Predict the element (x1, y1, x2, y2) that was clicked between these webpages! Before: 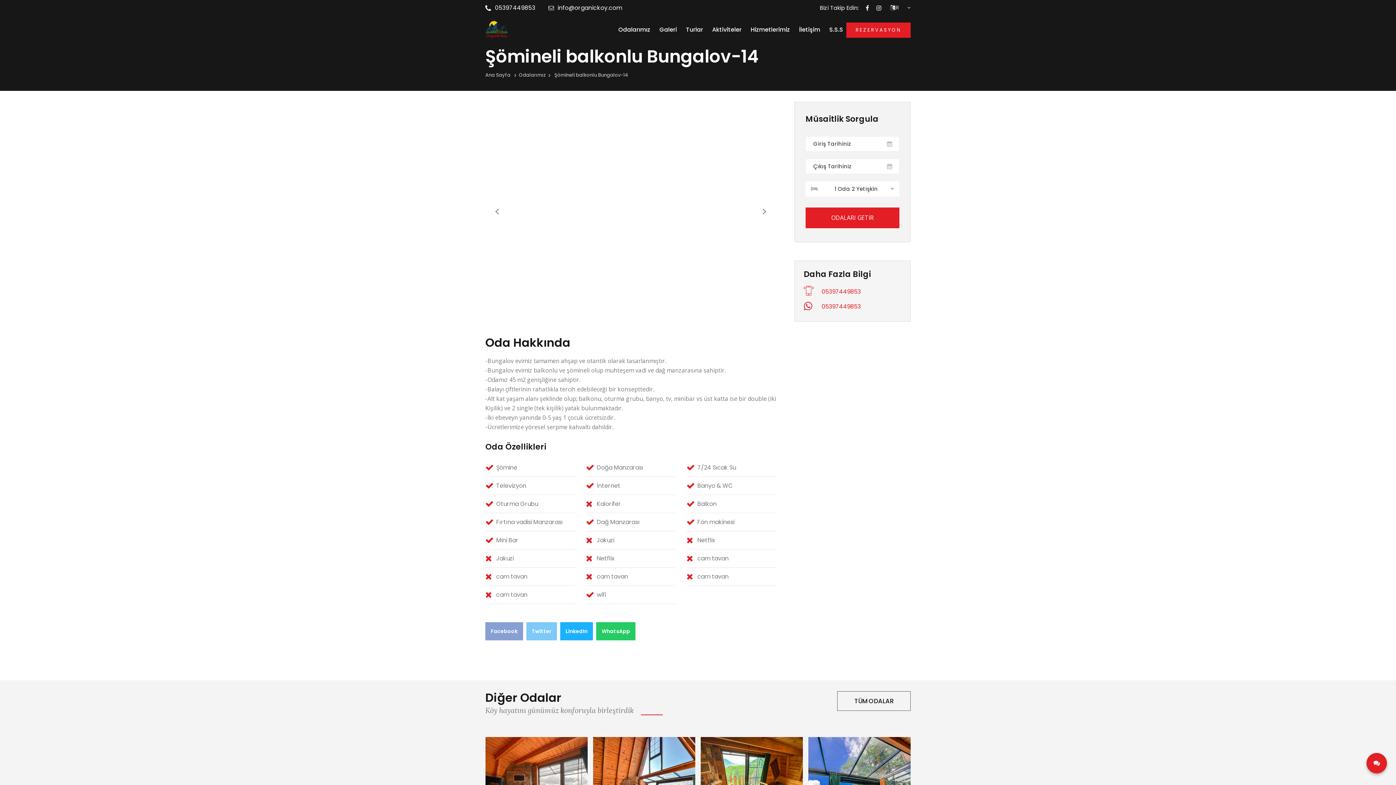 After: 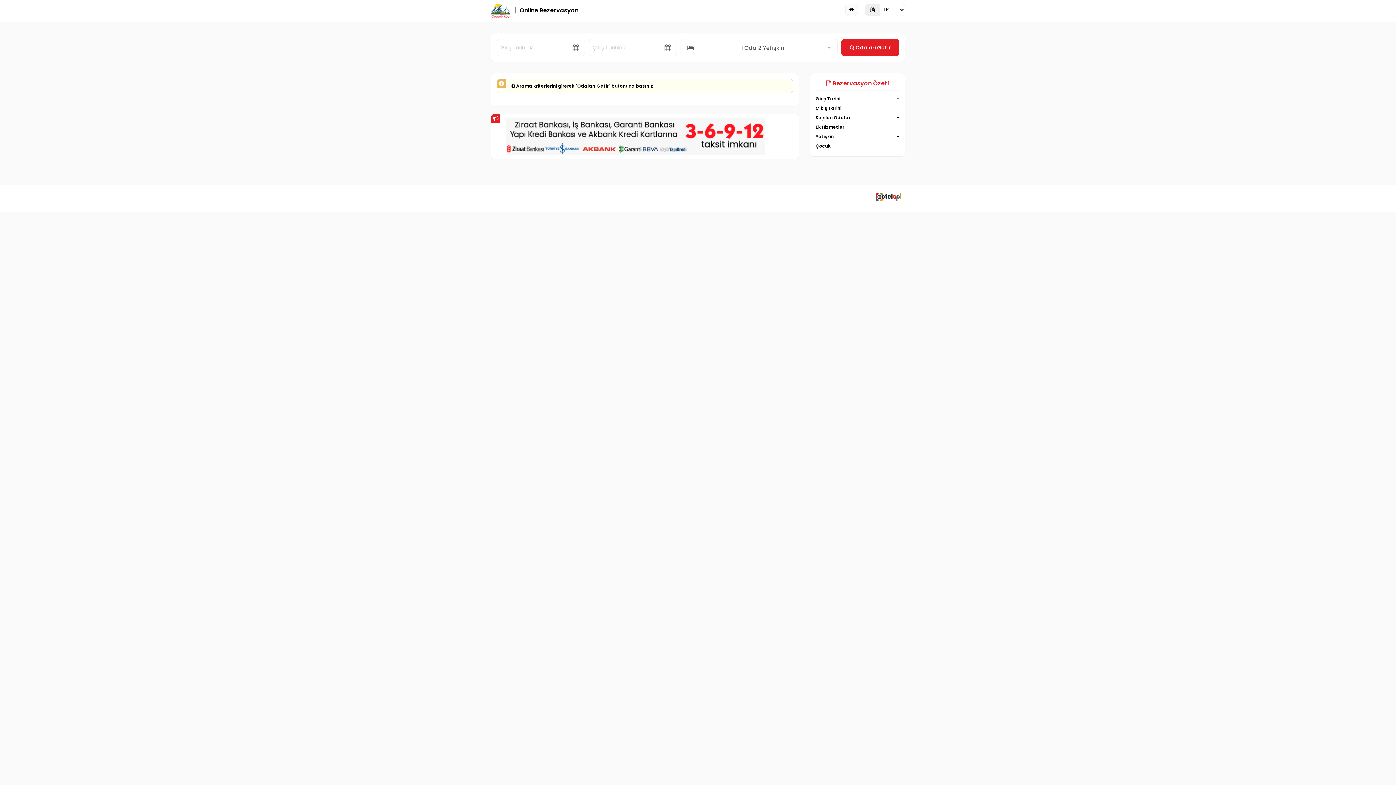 Action: bbox: (805, 207, 899, 228) label: ODALARI GETİR